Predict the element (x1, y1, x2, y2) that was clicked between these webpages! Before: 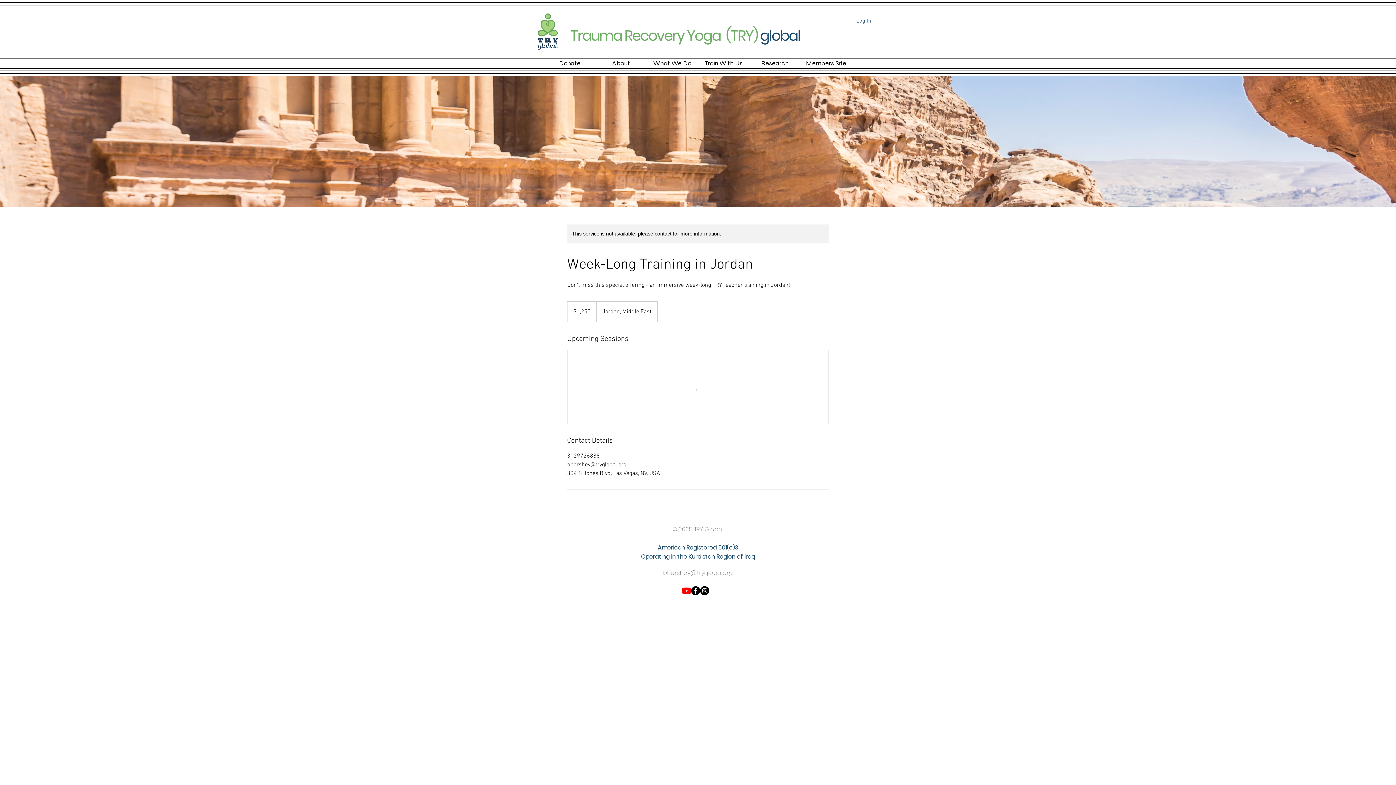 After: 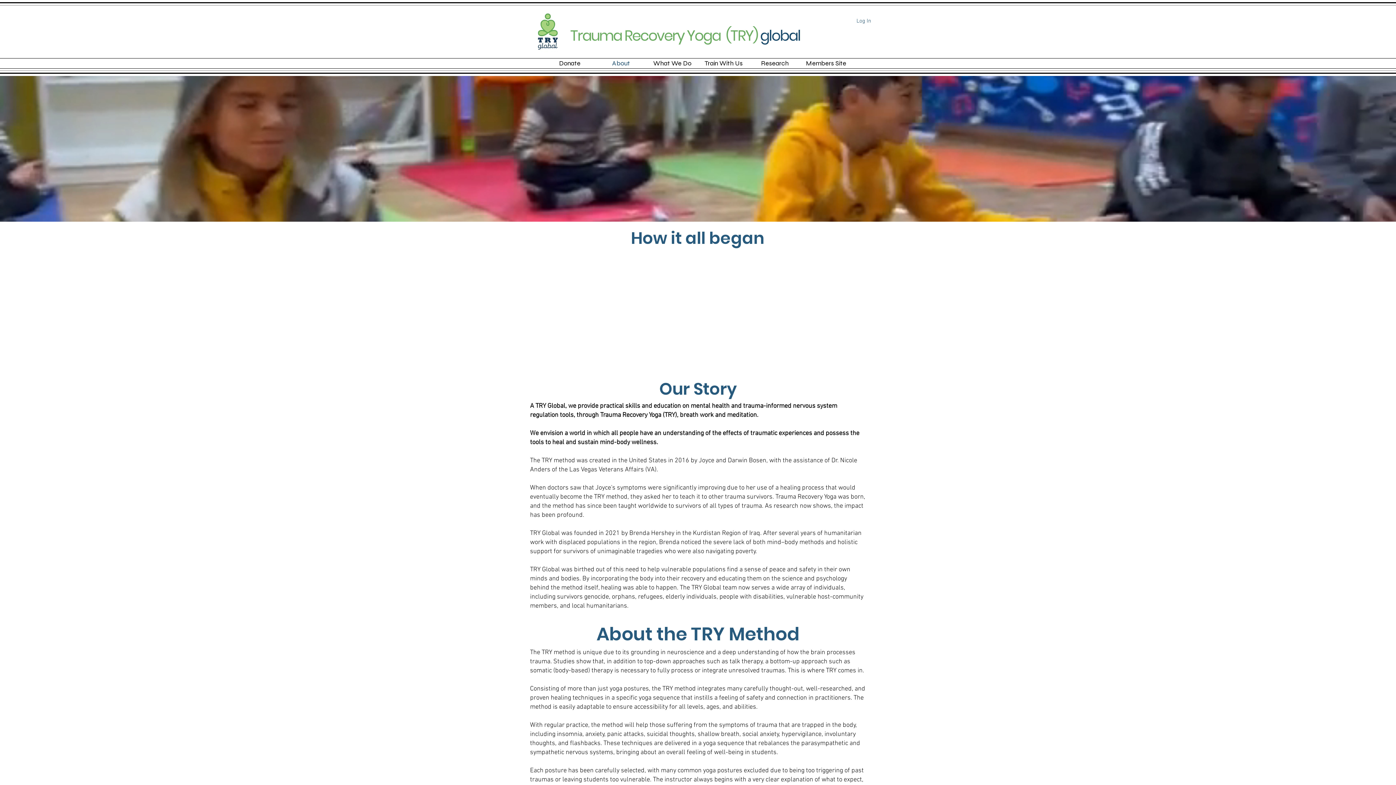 Action: bbox: (595, 58, 646, 68) label: About